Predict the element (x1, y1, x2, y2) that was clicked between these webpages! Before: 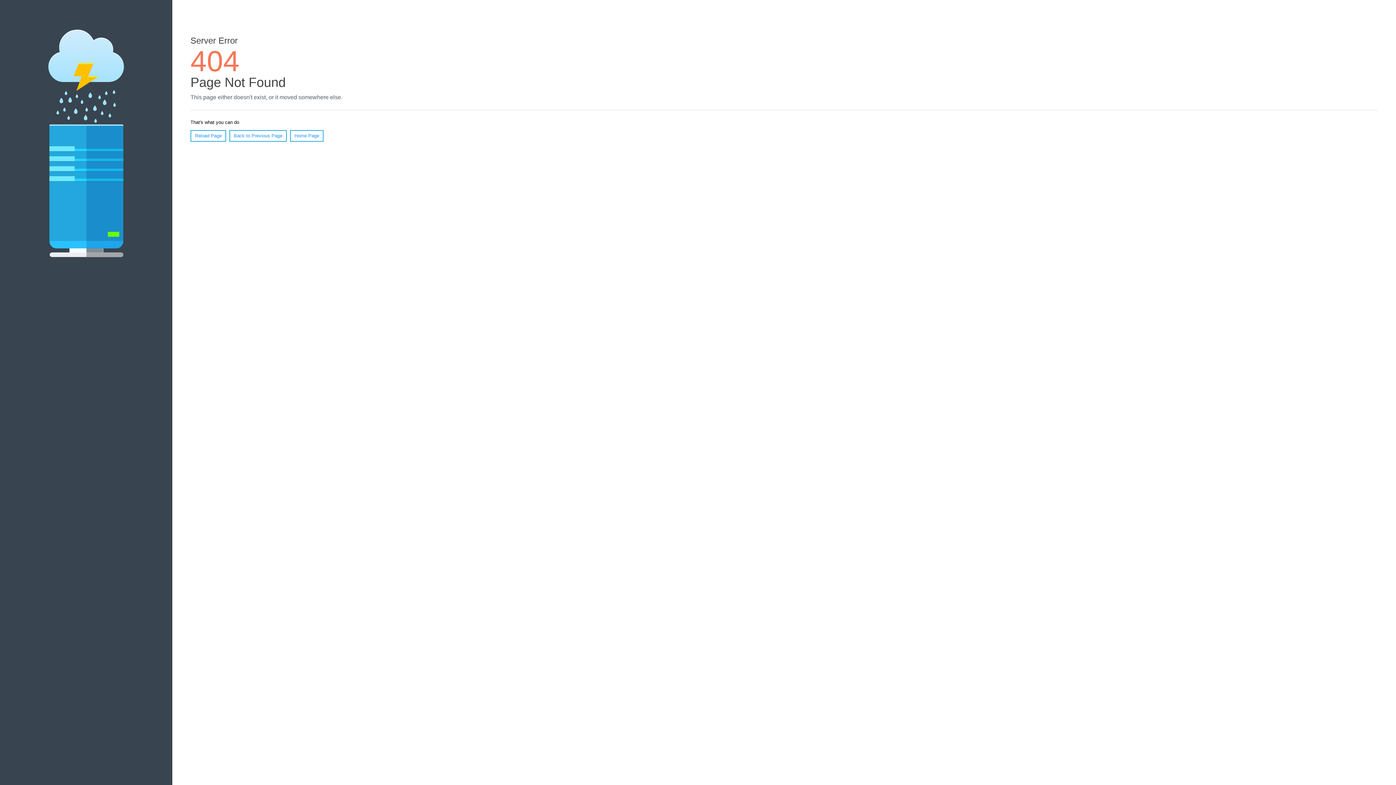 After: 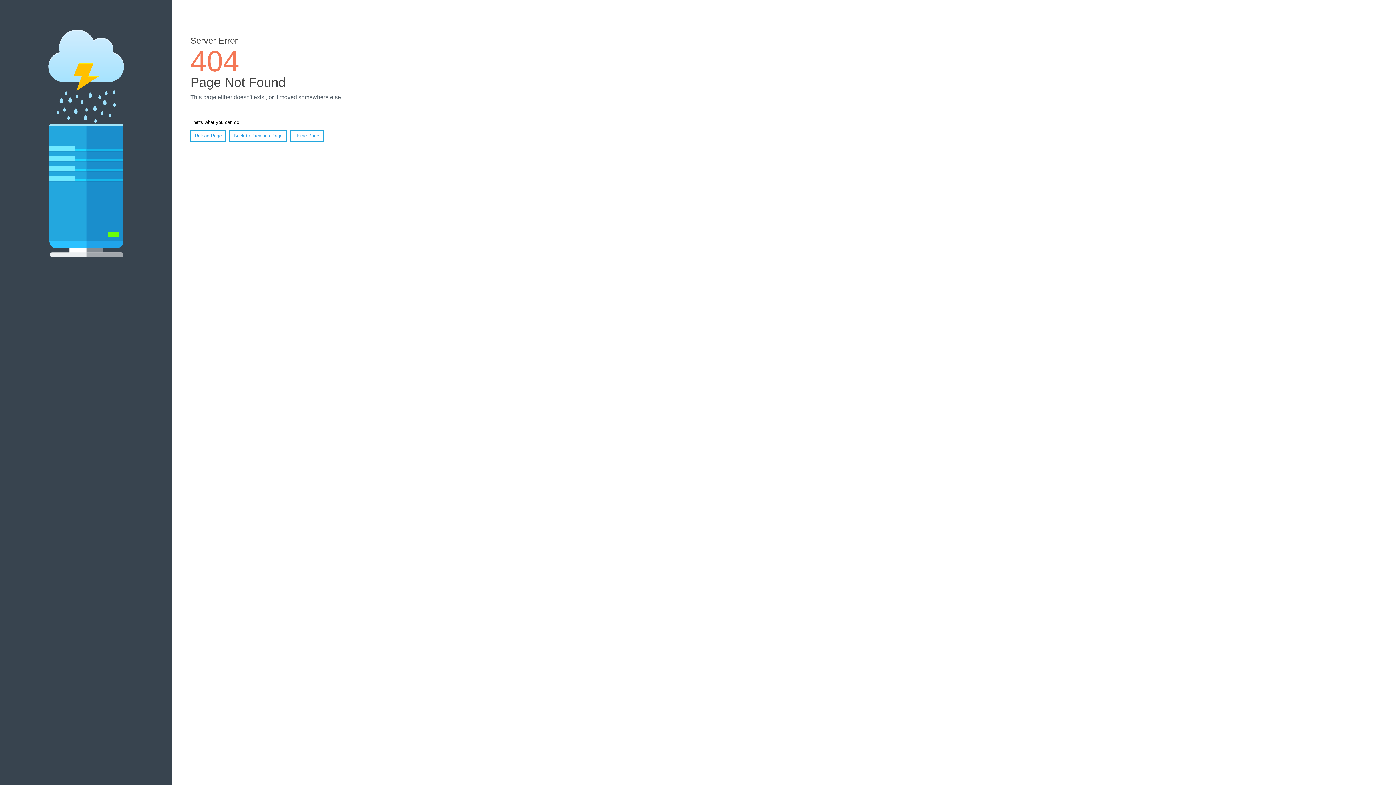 Action: label: Reload Page bbox: (190, 130, 226, 141)